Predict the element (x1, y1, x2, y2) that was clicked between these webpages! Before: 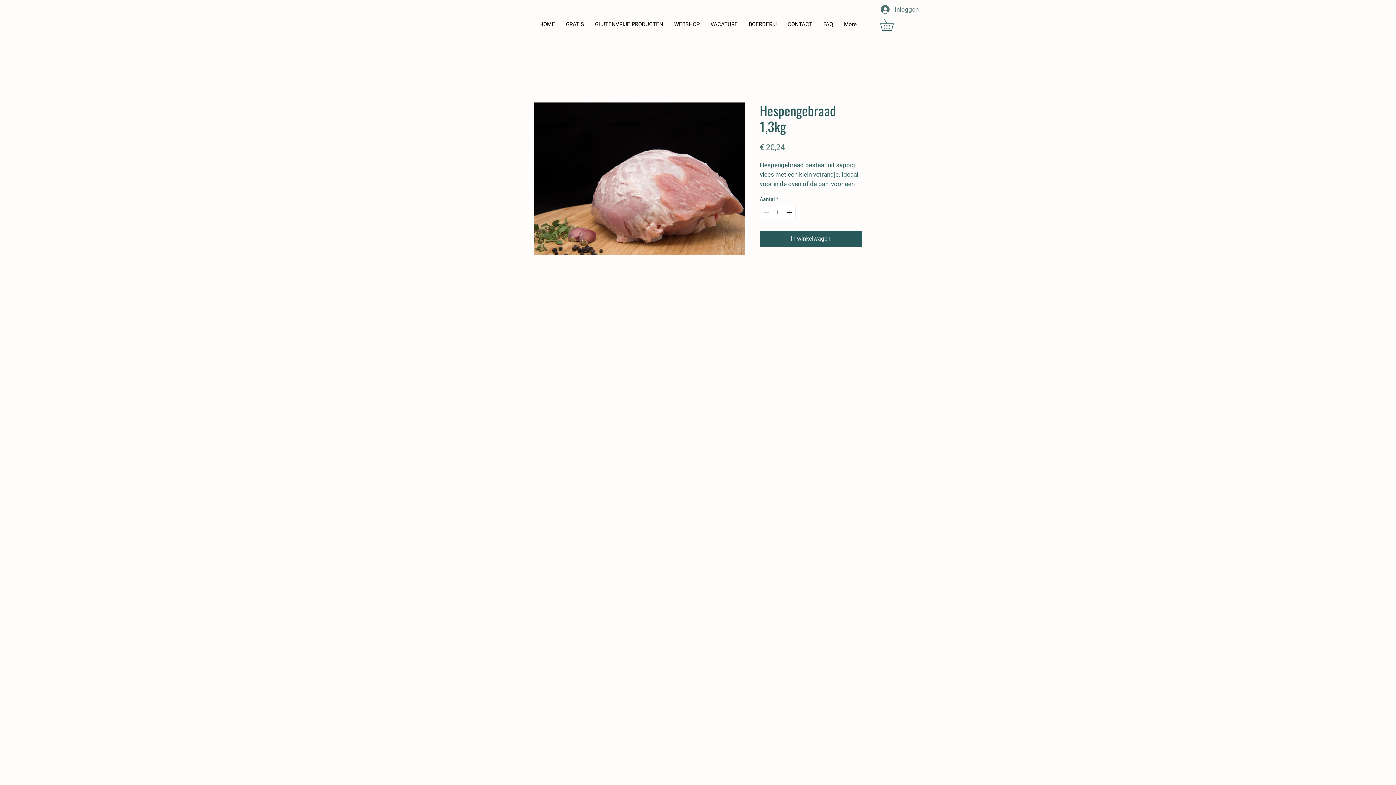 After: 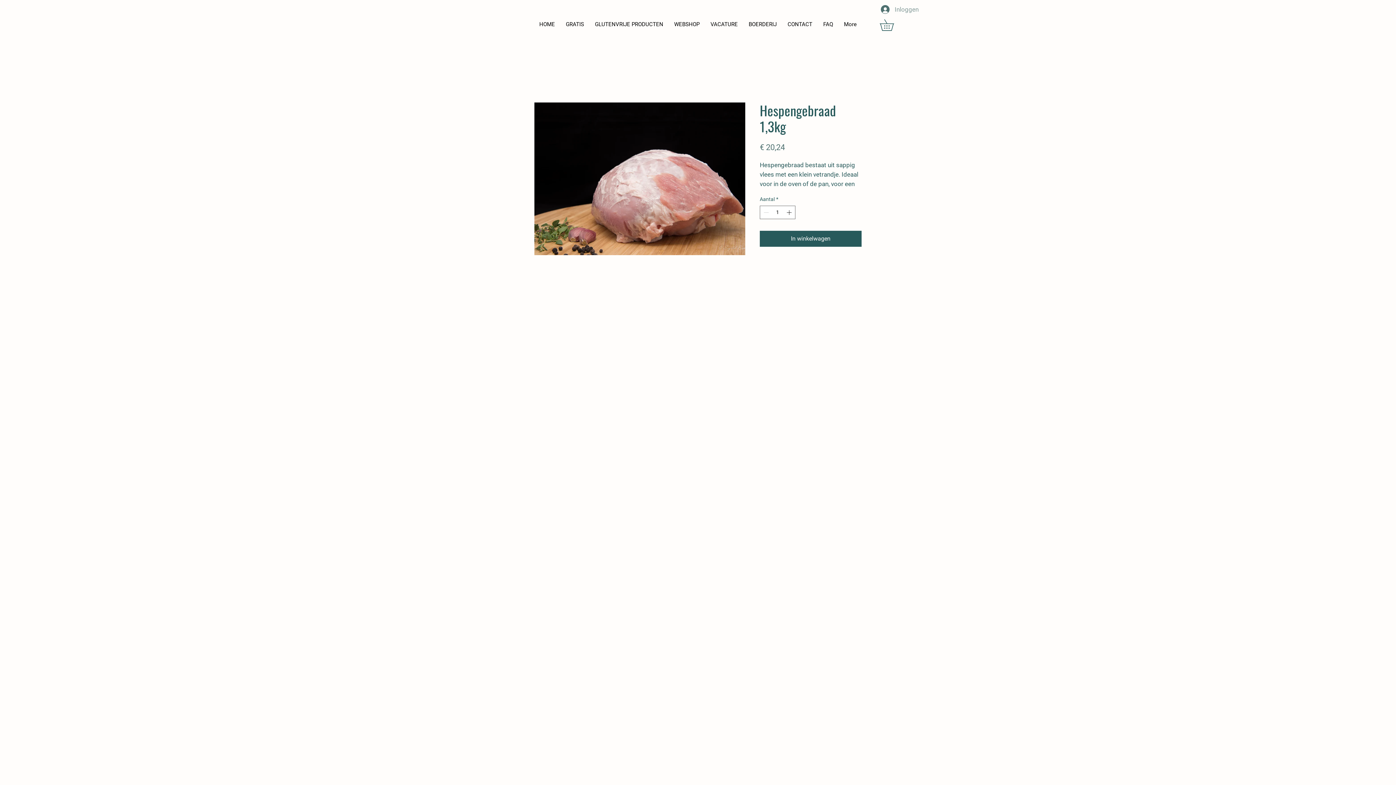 Action: bbox: (876, 2, 917, 16) label: Inloggen